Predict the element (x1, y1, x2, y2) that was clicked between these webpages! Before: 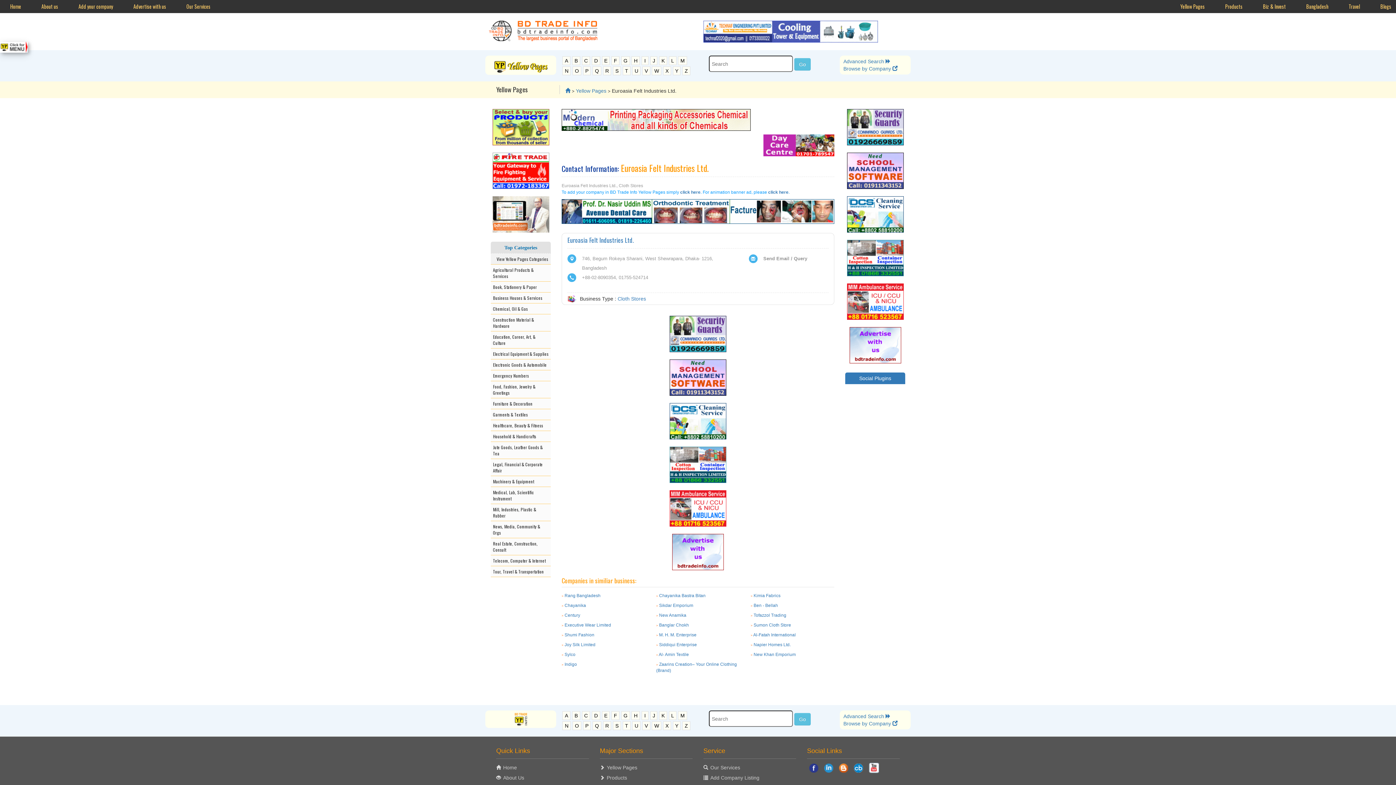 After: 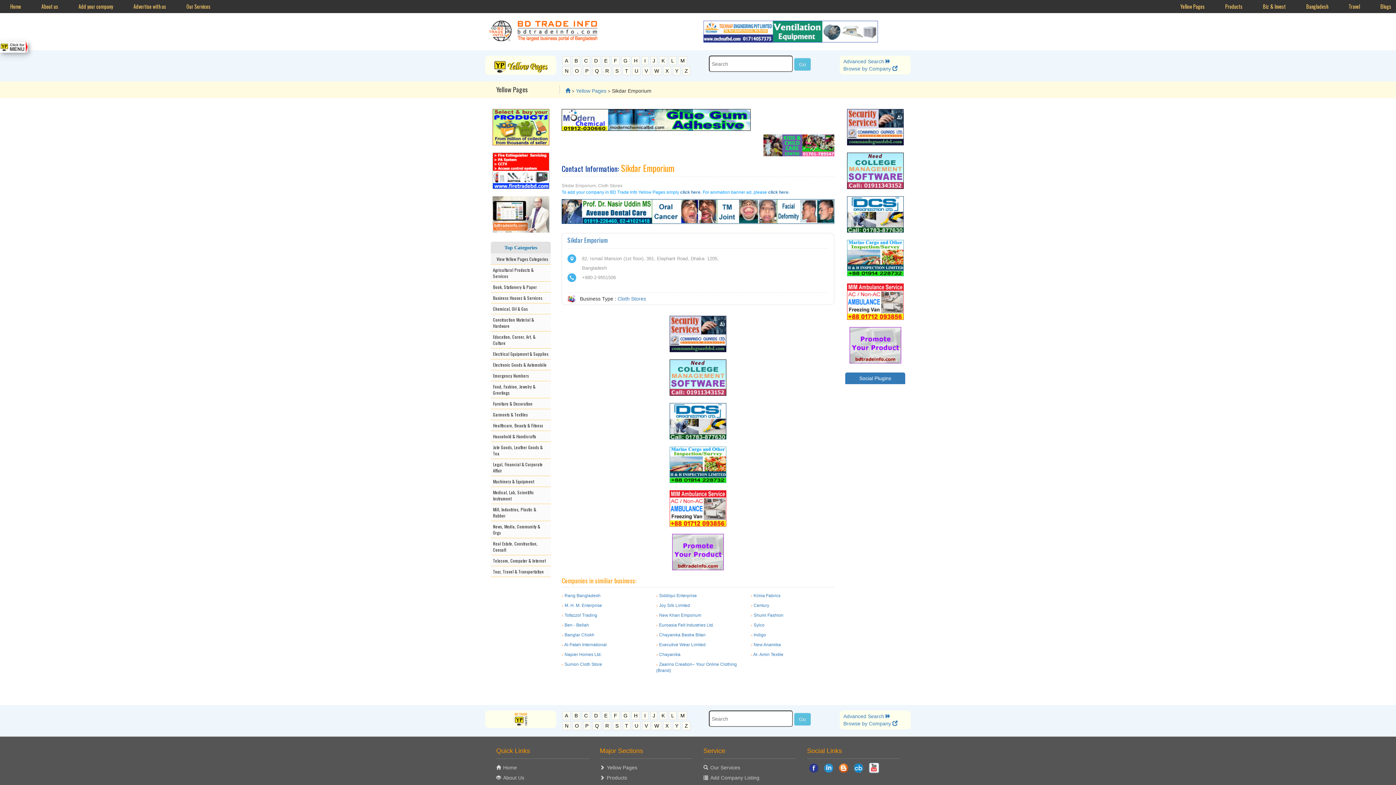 Action: bbox: (659, 603, 693, 608) label: Sikdar Emporium